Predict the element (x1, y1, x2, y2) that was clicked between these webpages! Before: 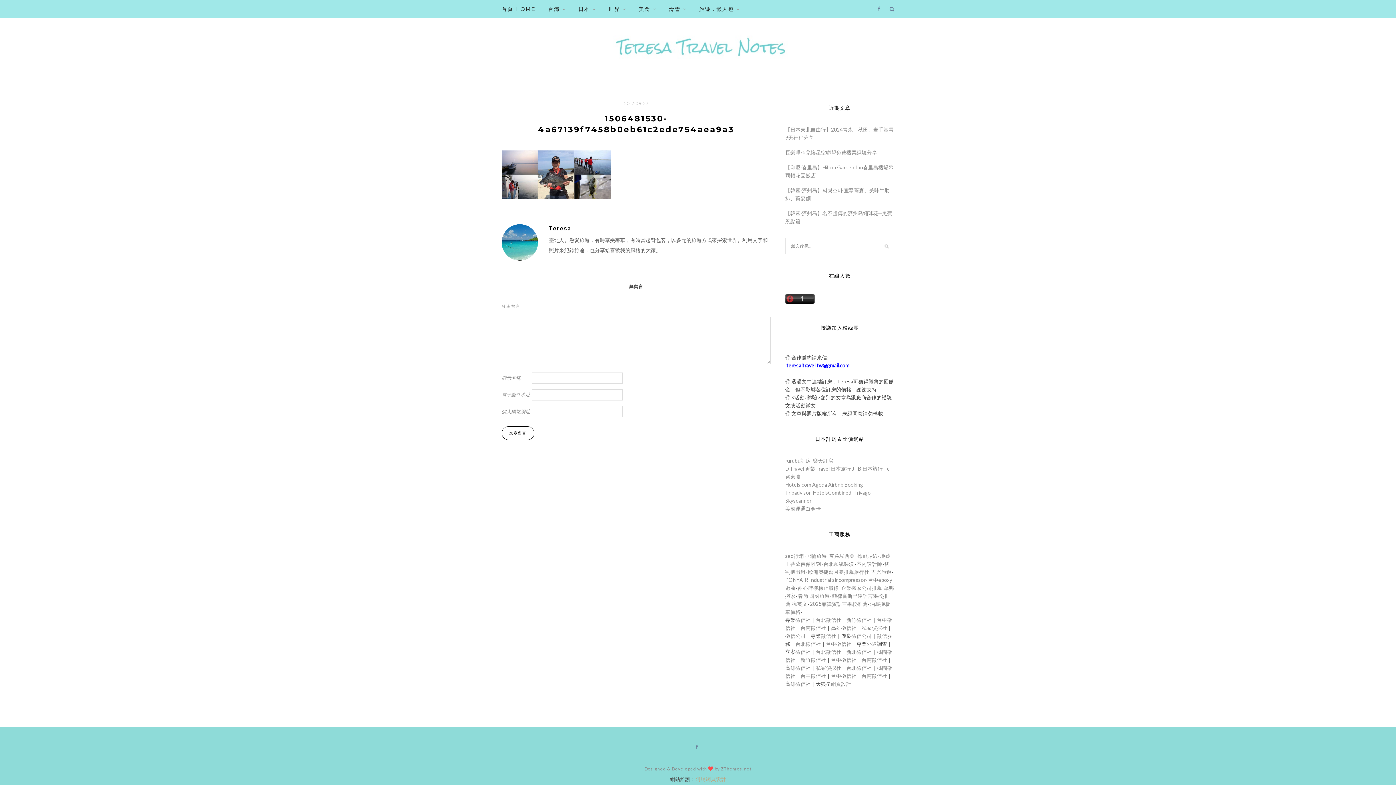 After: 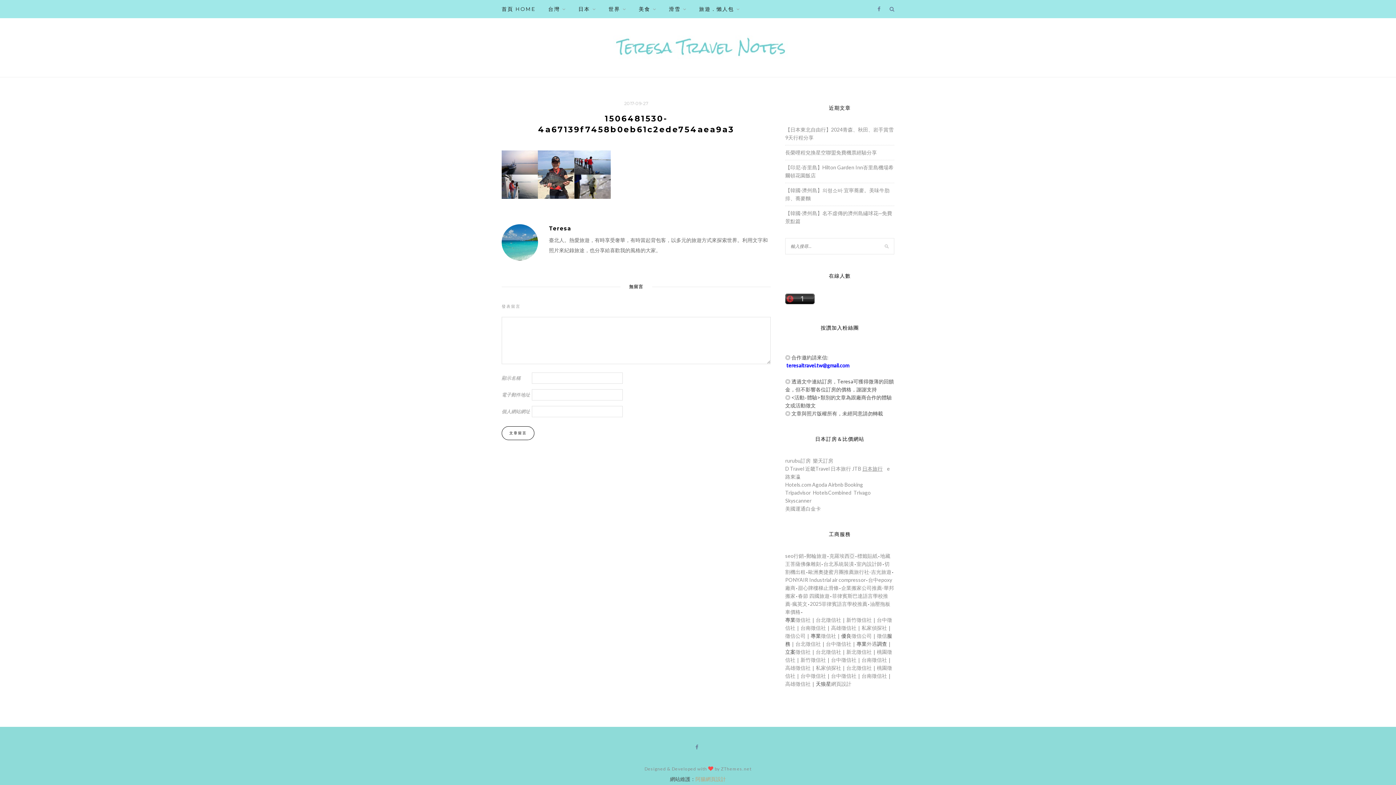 Action: label: 日本旅行 bbox: (862, 465, 882, 472)